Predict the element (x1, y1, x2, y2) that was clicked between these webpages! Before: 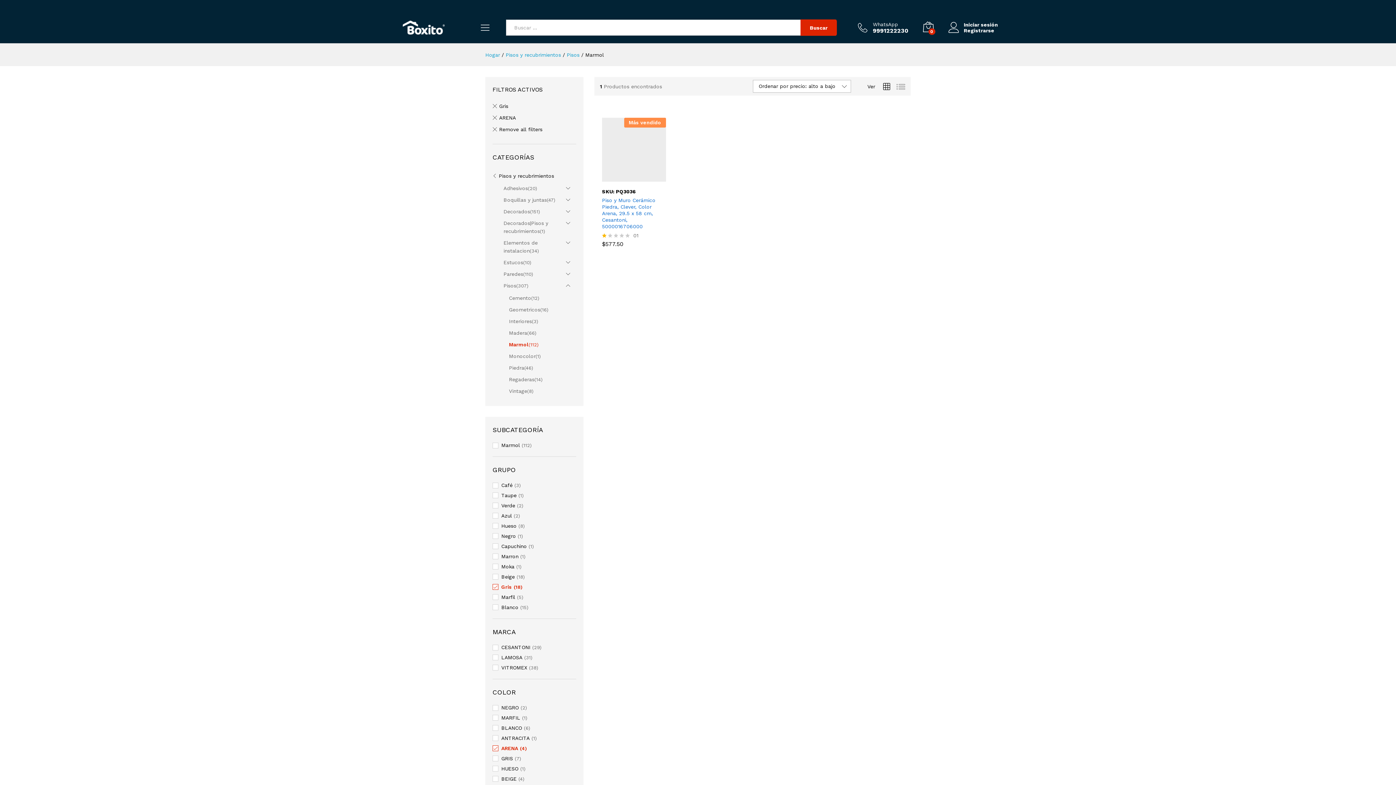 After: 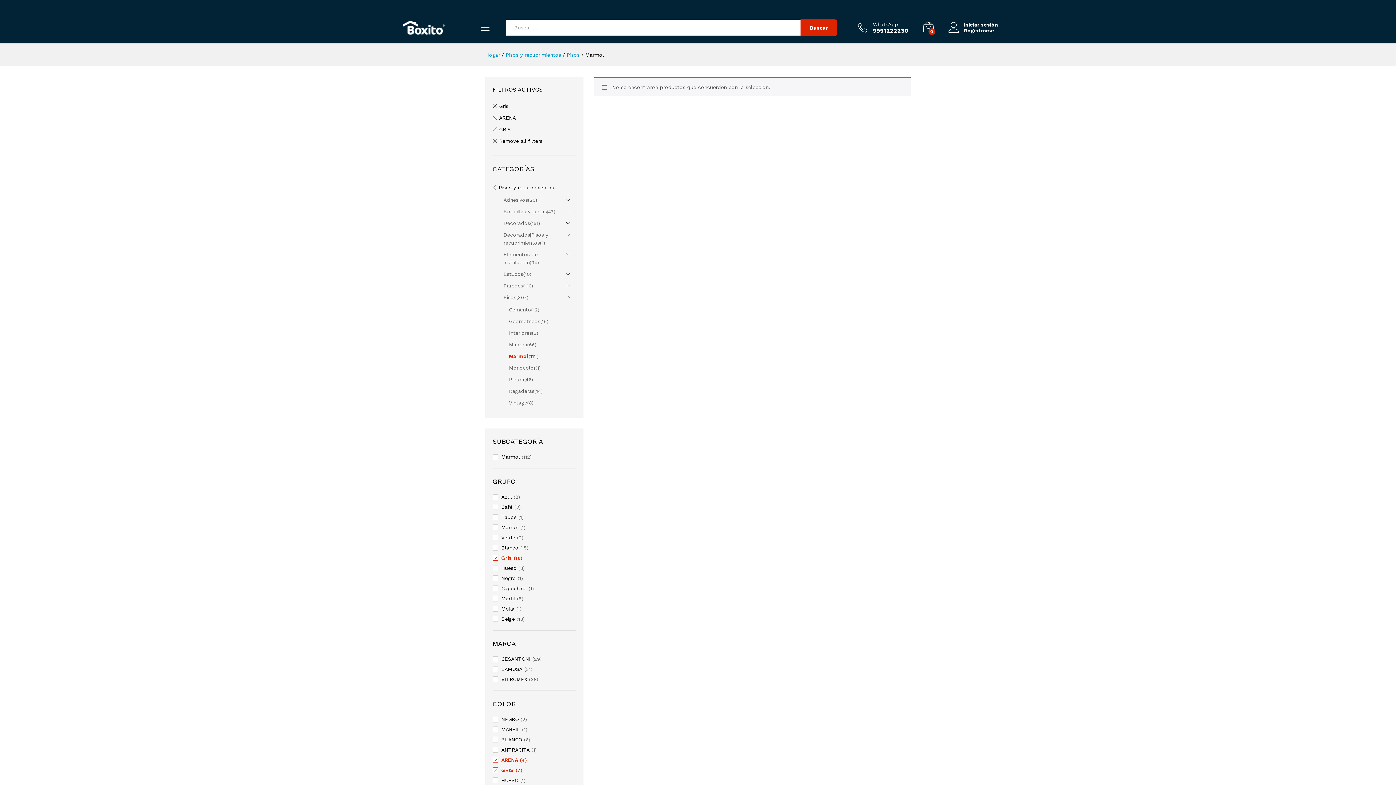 Action: bbox: (501, 756, 513, 761) label: GRIS